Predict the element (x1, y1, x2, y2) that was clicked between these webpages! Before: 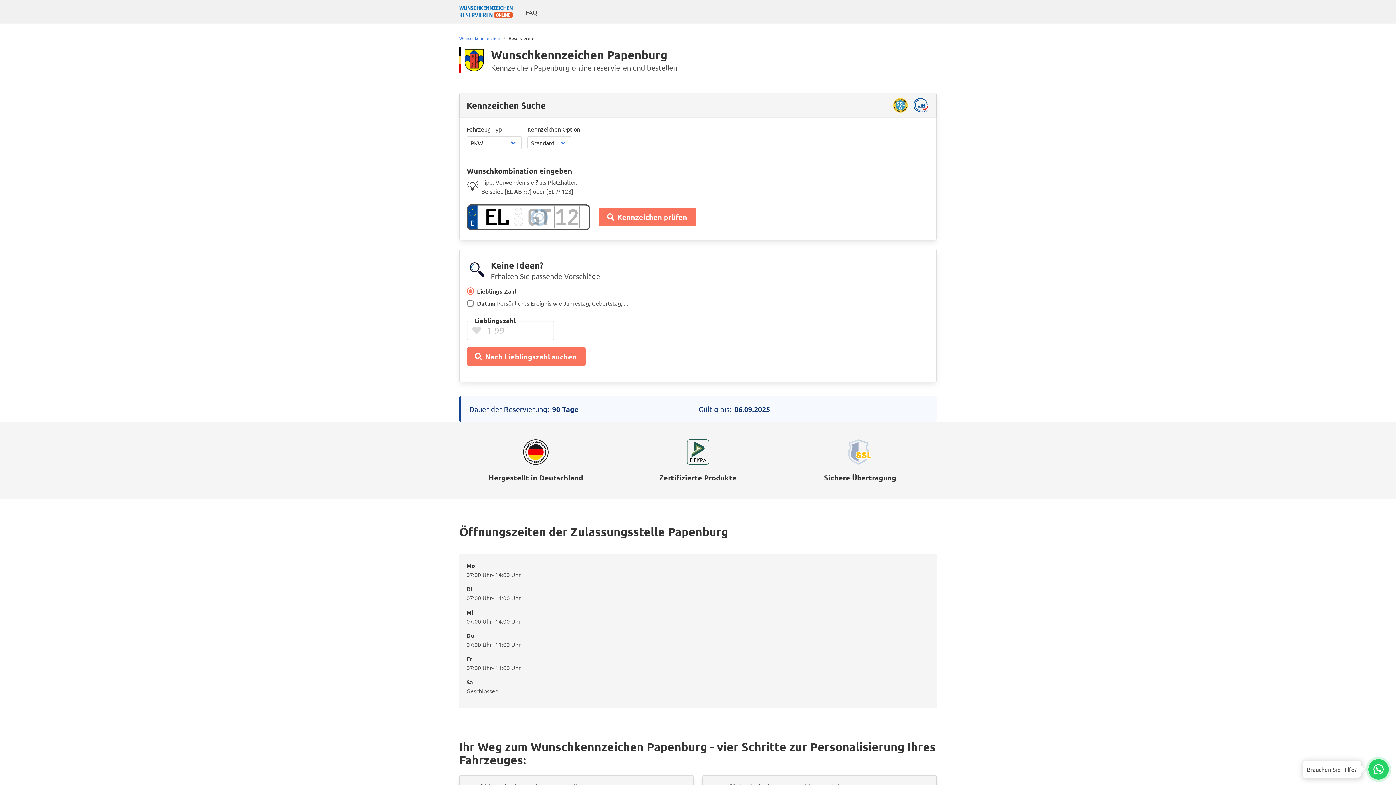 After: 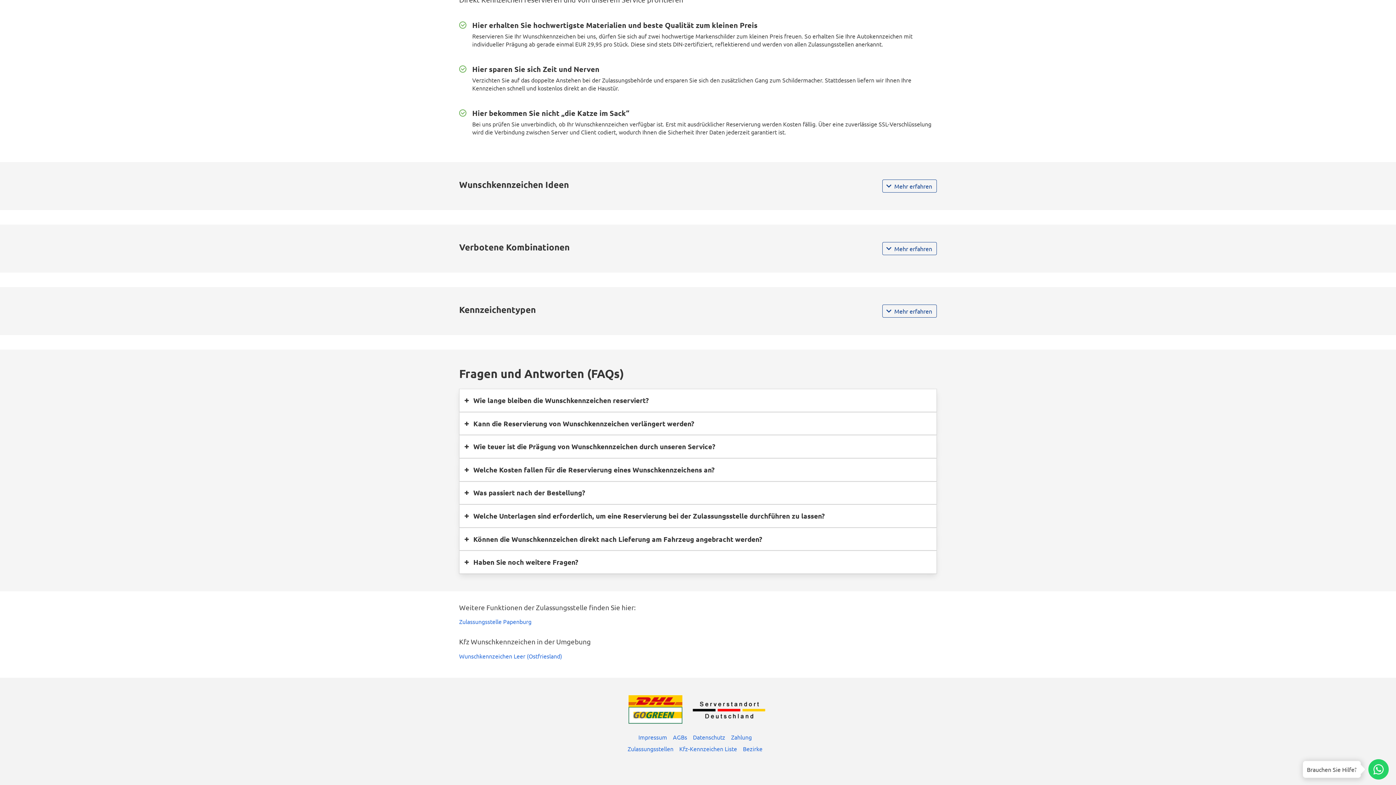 Action: label: FAQ bbox: (521, 1, 541, 22)